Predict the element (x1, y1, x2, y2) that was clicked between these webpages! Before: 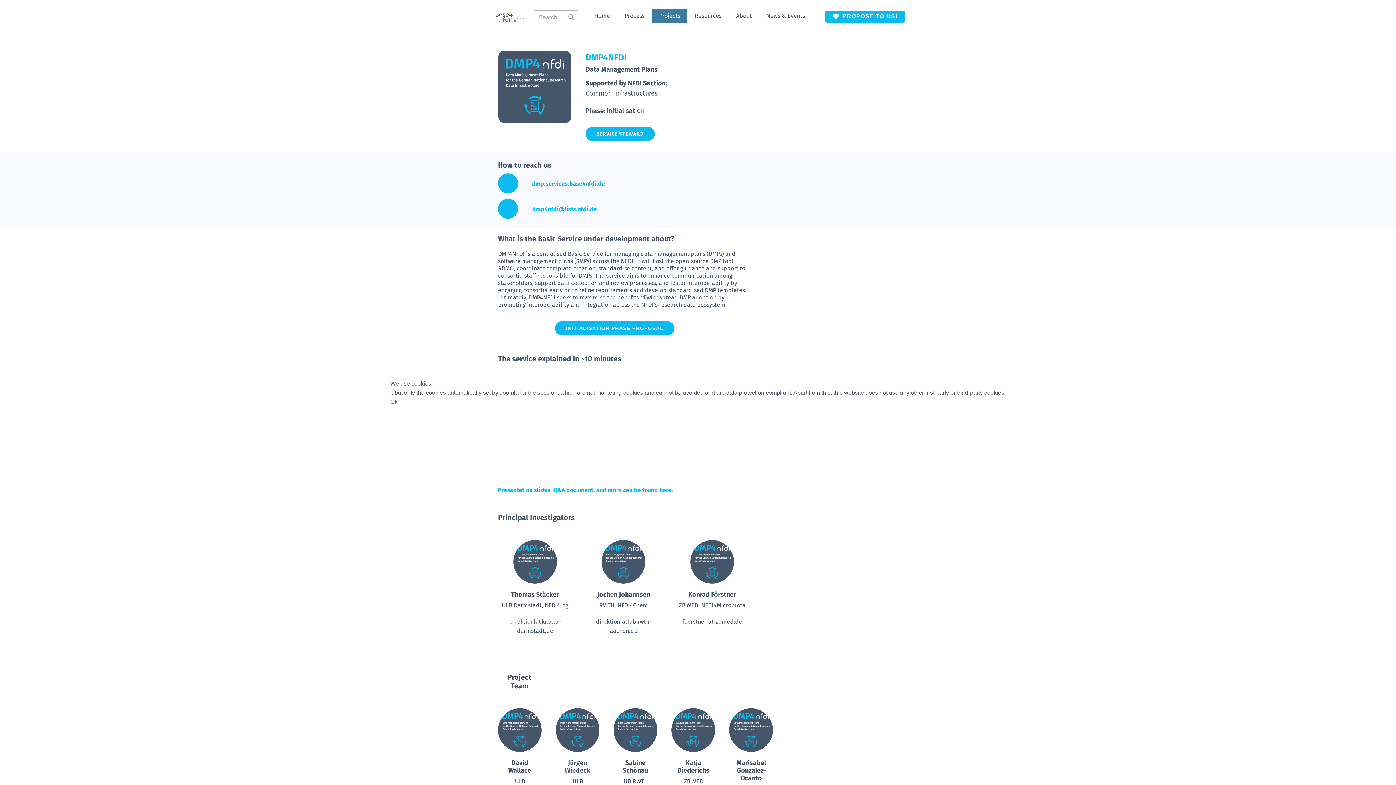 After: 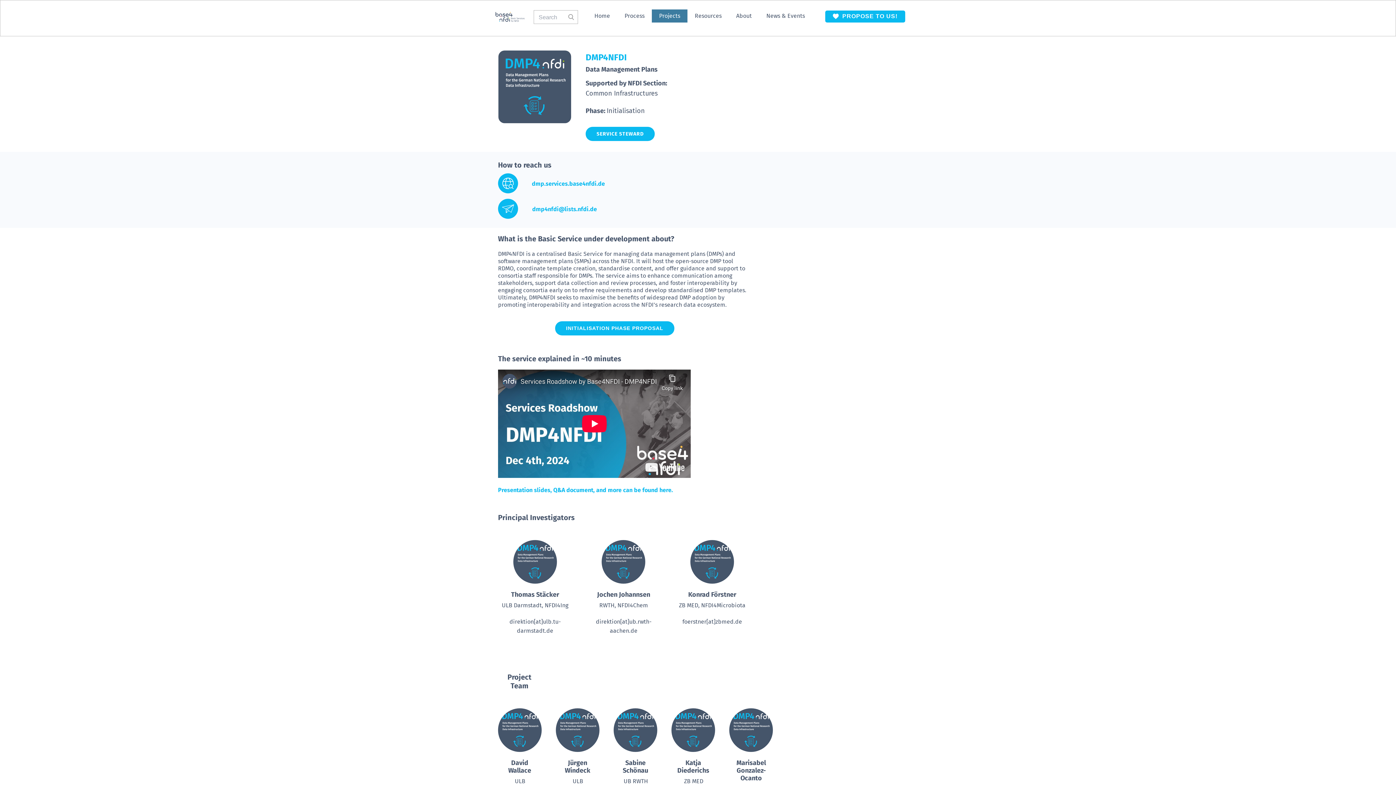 Action: label: Ok bbox: (390, 398, 397, 404)